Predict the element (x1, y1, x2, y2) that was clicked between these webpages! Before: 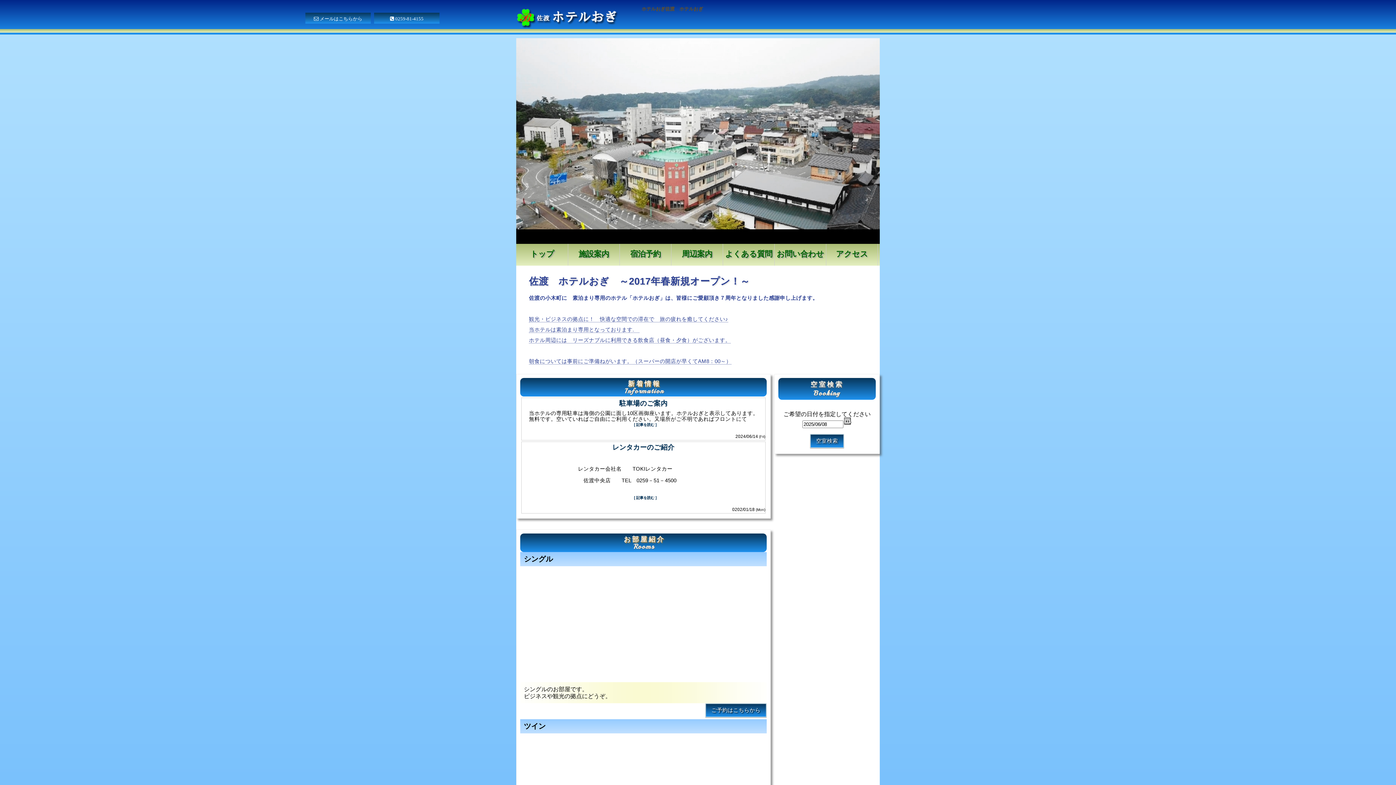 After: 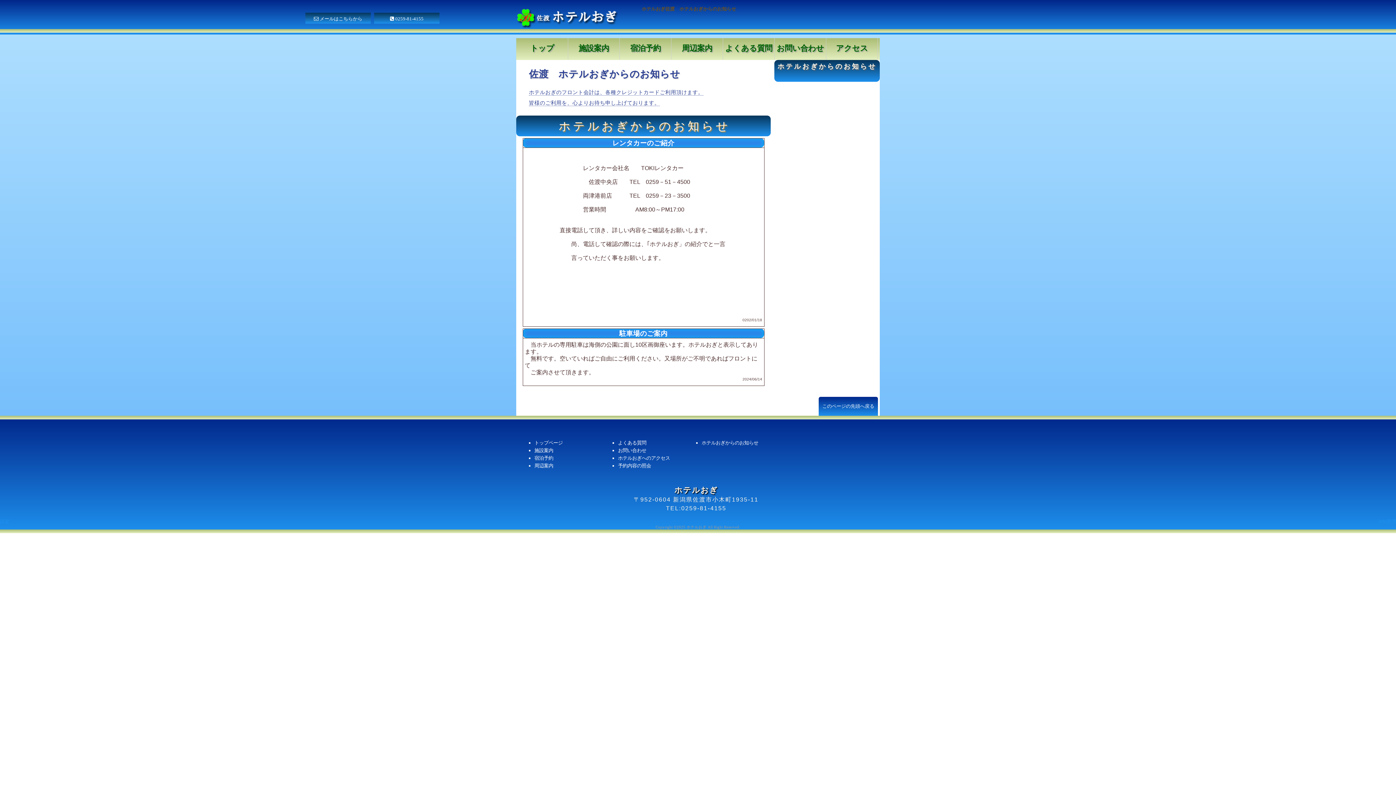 Action: label: [ 記事を読む ] bbox: (523, 495, 767, 501)